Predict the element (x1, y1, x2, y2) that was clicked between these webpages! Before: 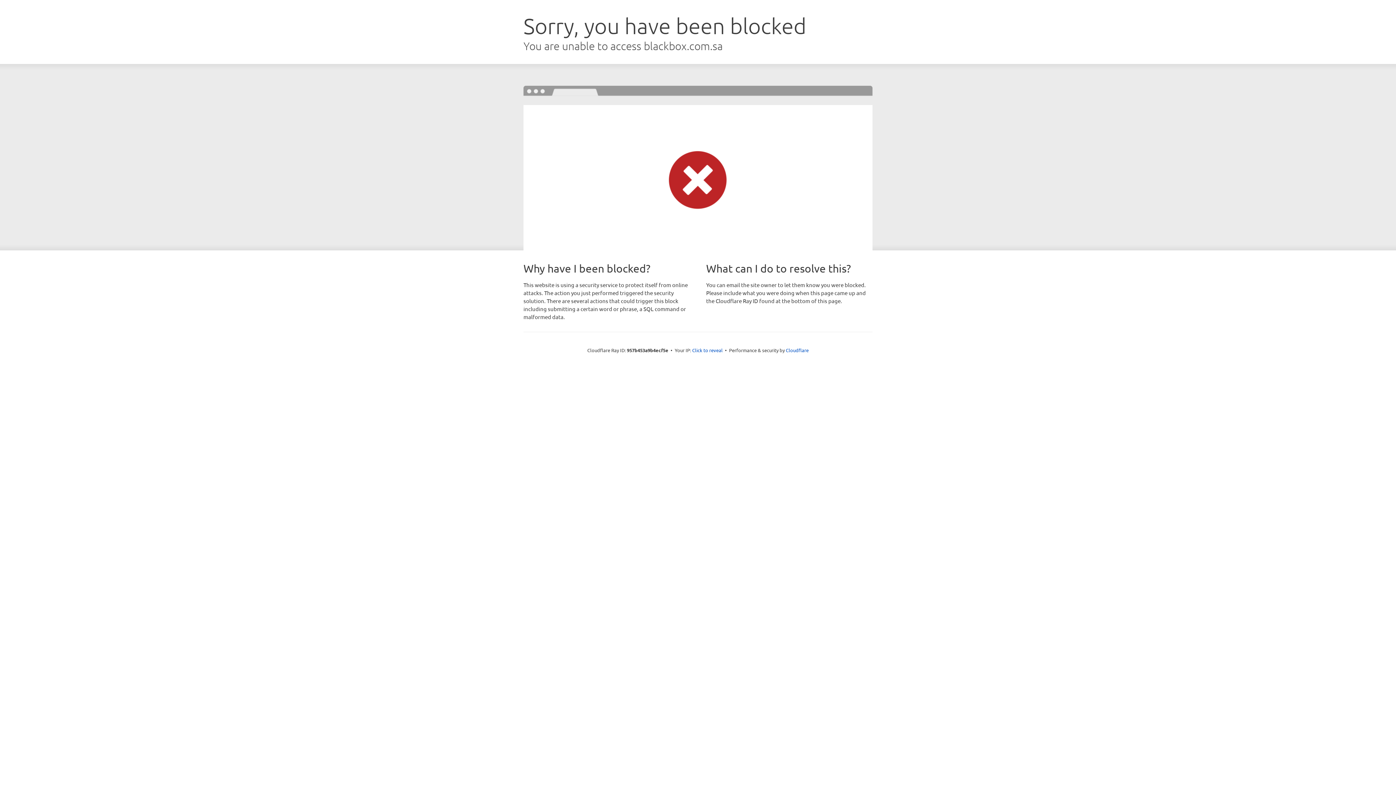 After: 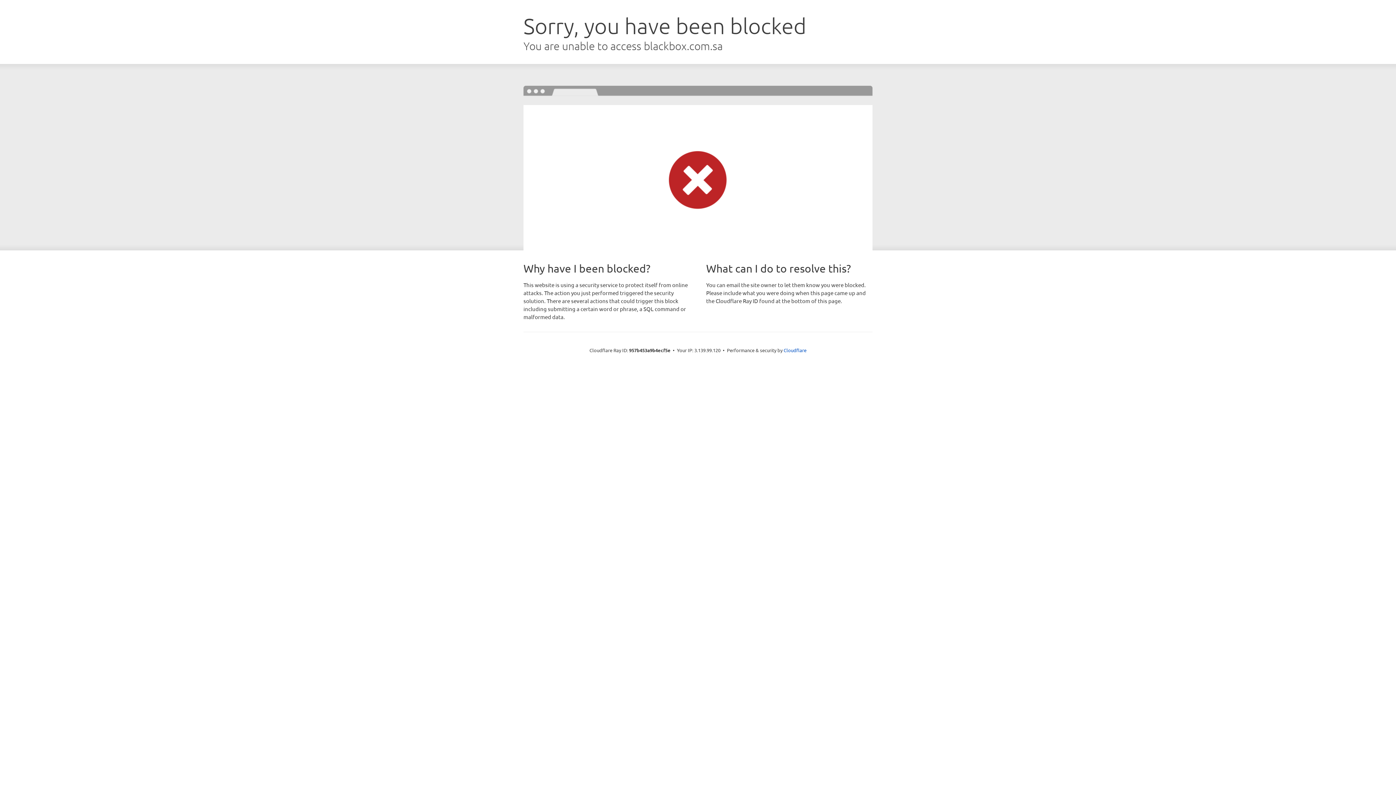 Action: bbox: (692, 346, 722, 353) label: Click to reveal